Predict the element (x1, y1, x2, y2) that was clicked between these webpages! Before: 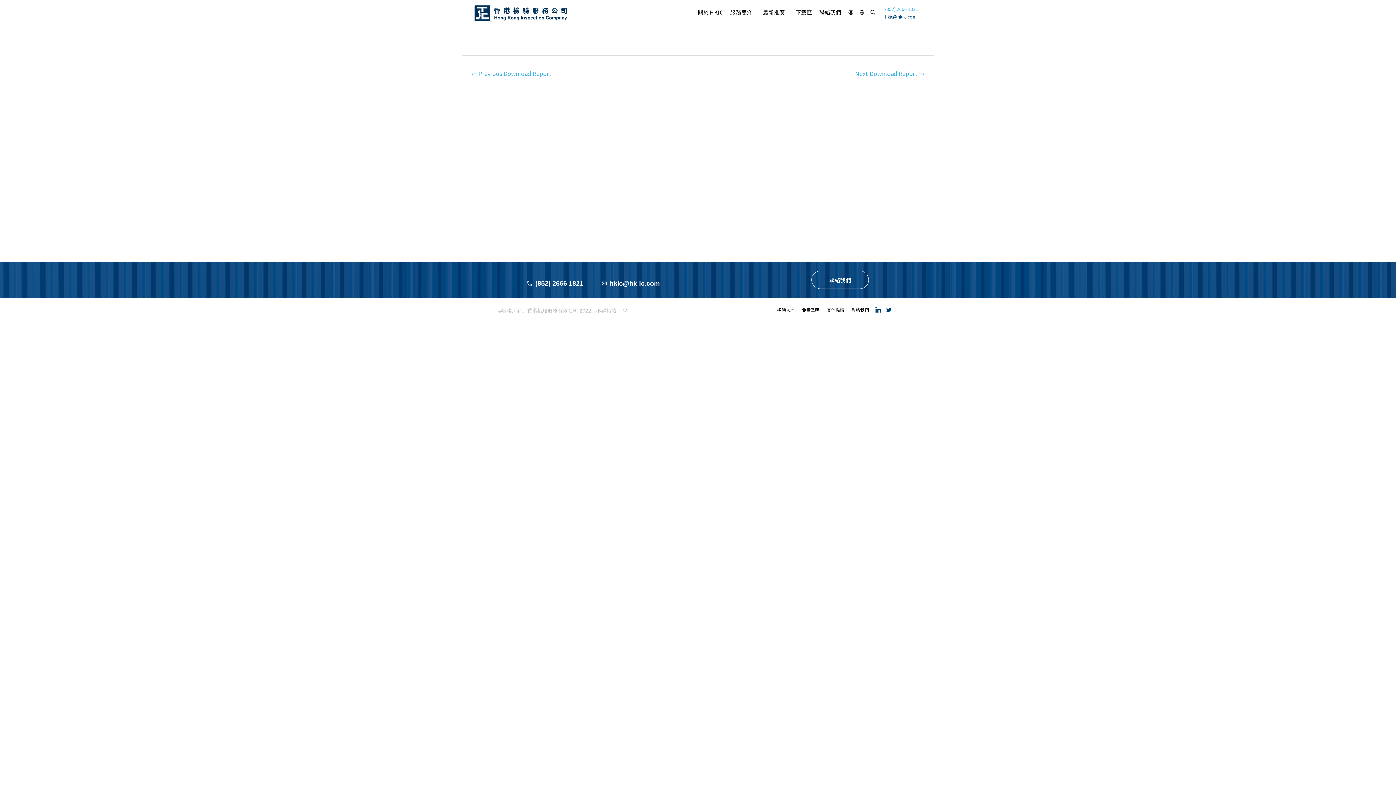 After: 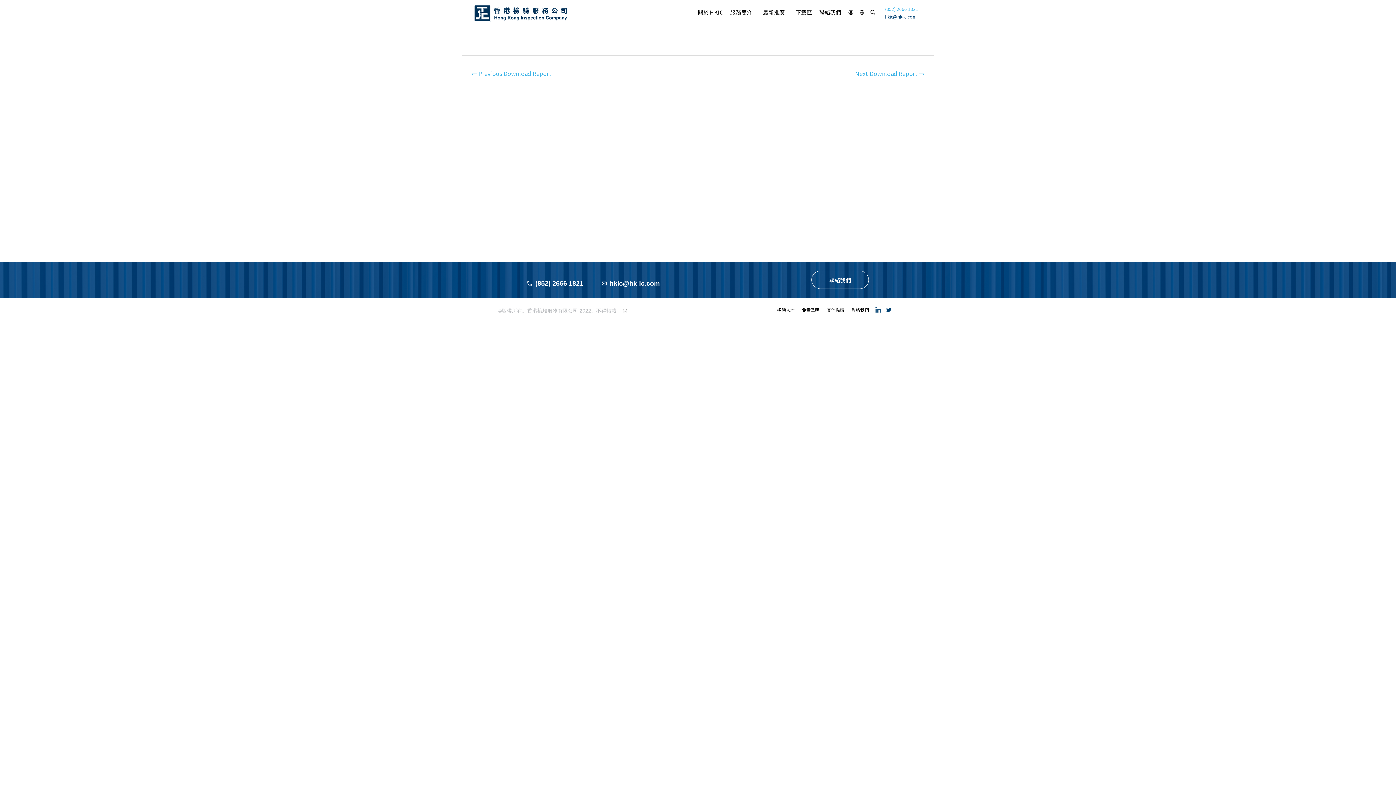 Action: bbox: (872, 304, 883, 315)